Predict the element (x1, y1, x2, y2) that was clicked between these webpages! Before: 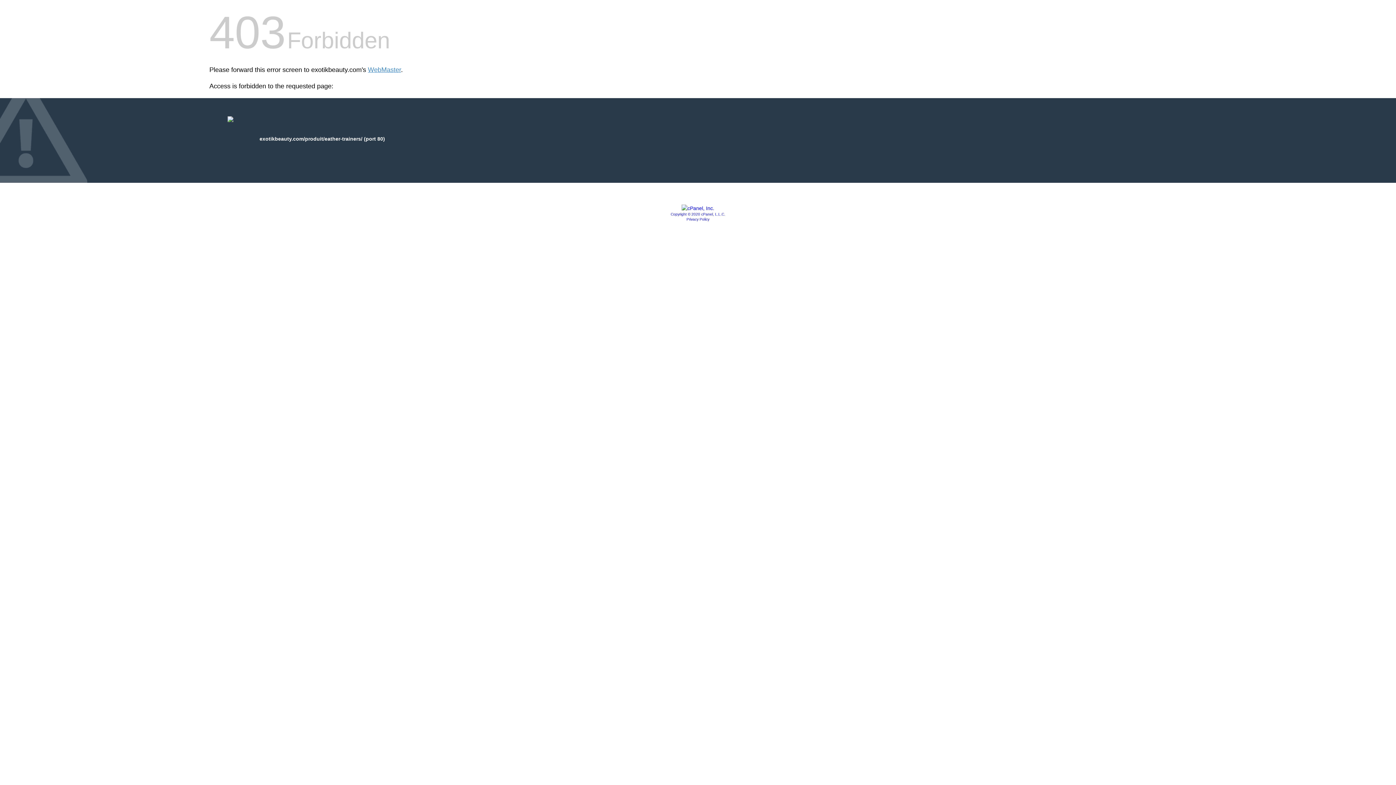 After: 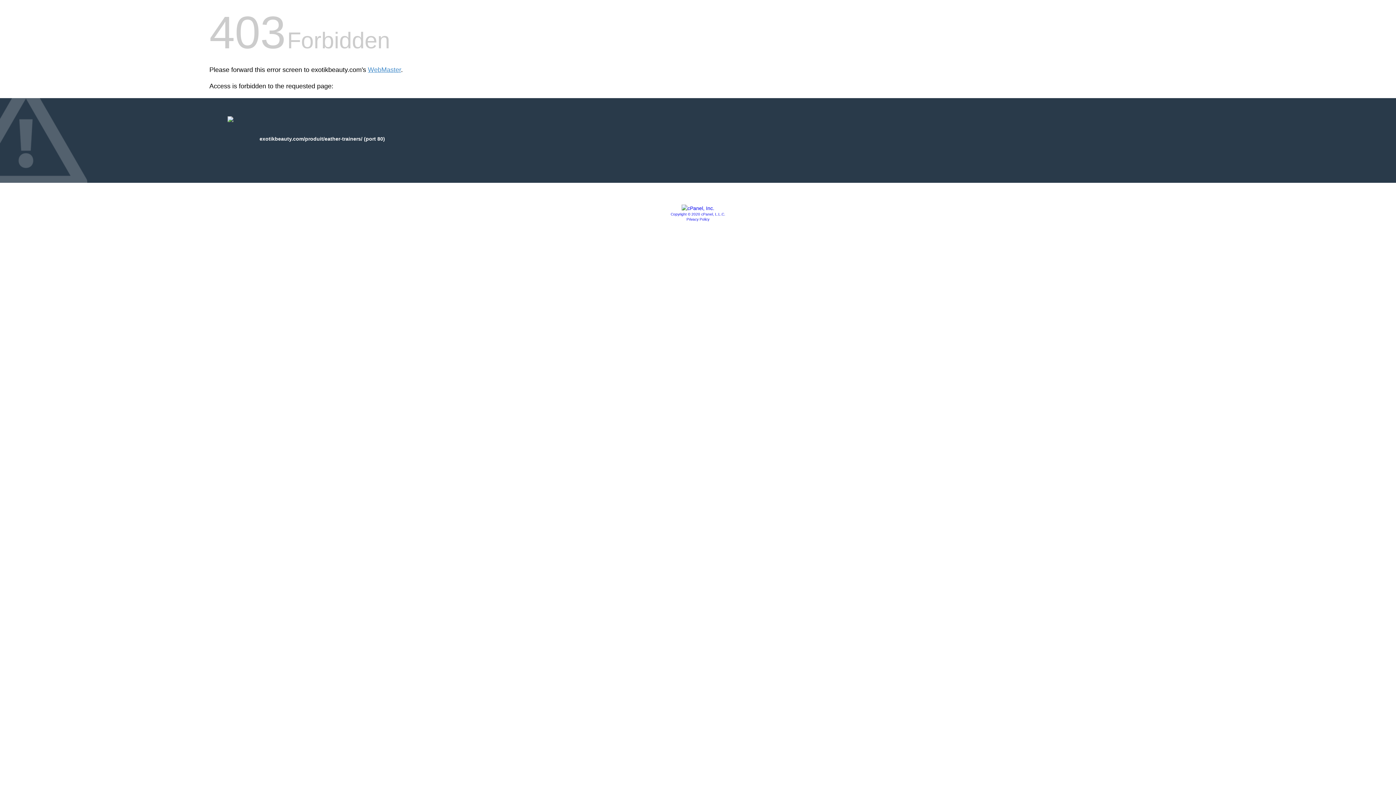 Action: bbox: (681, 205, 714, 211)